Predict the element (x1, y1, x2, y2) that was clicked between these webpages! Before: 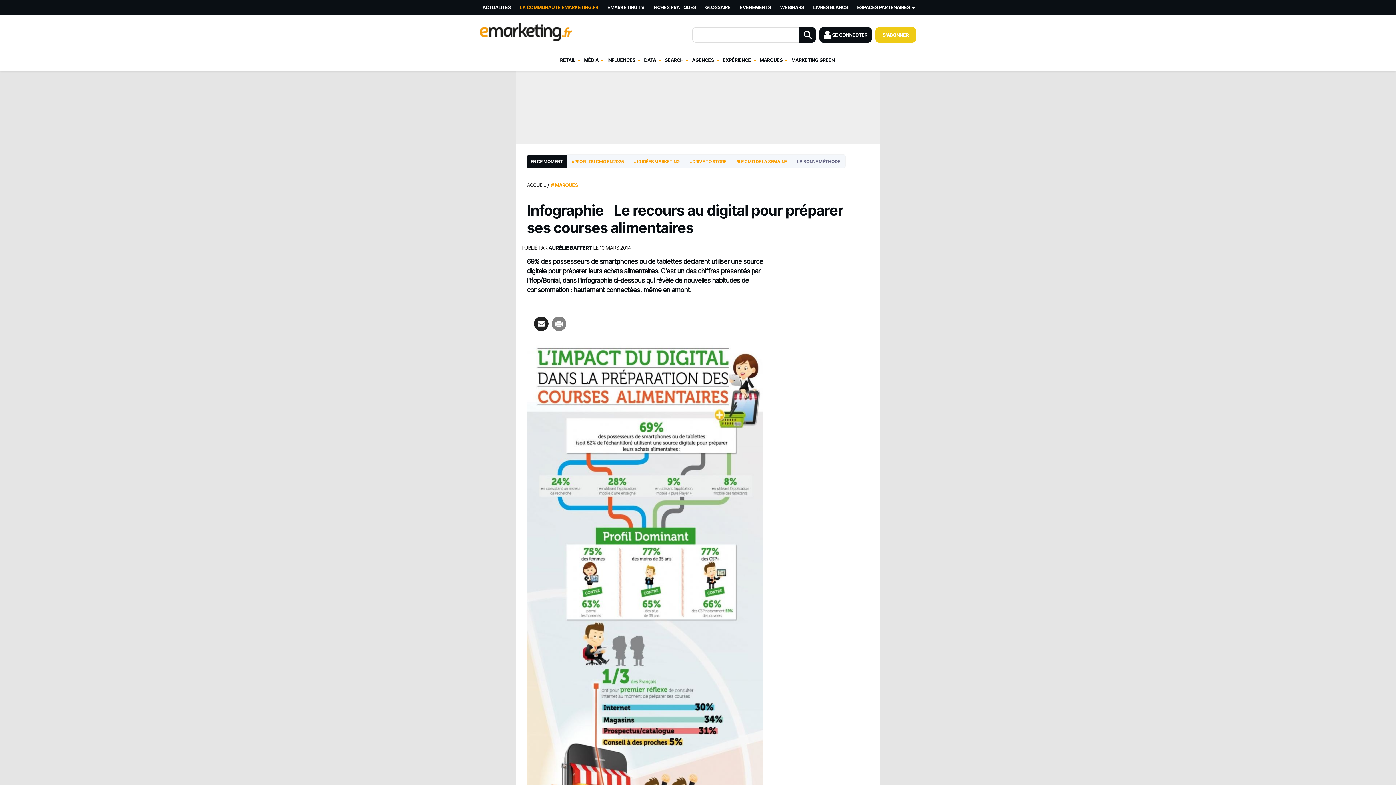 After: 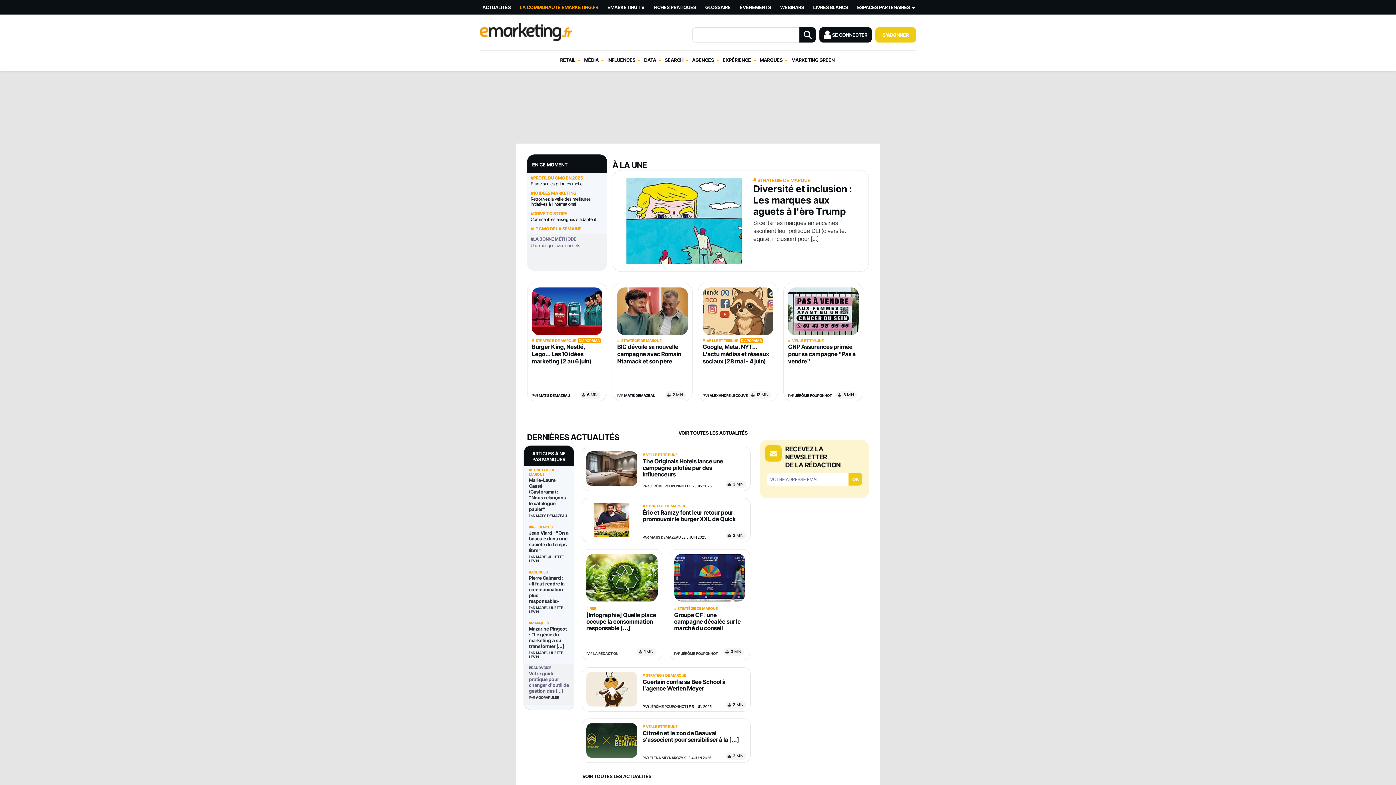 Action: bbox: (527, 182, 546, 188) label: ACCUEIL